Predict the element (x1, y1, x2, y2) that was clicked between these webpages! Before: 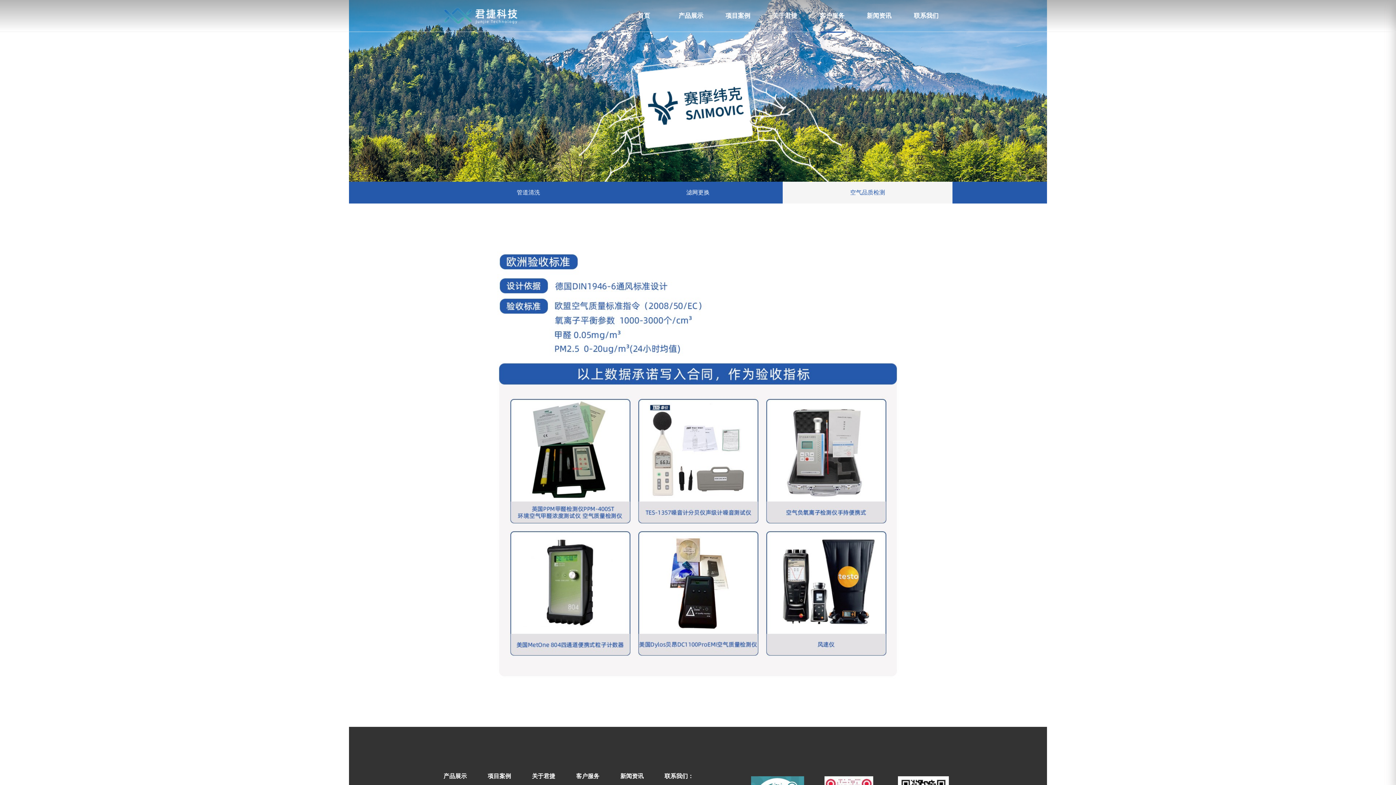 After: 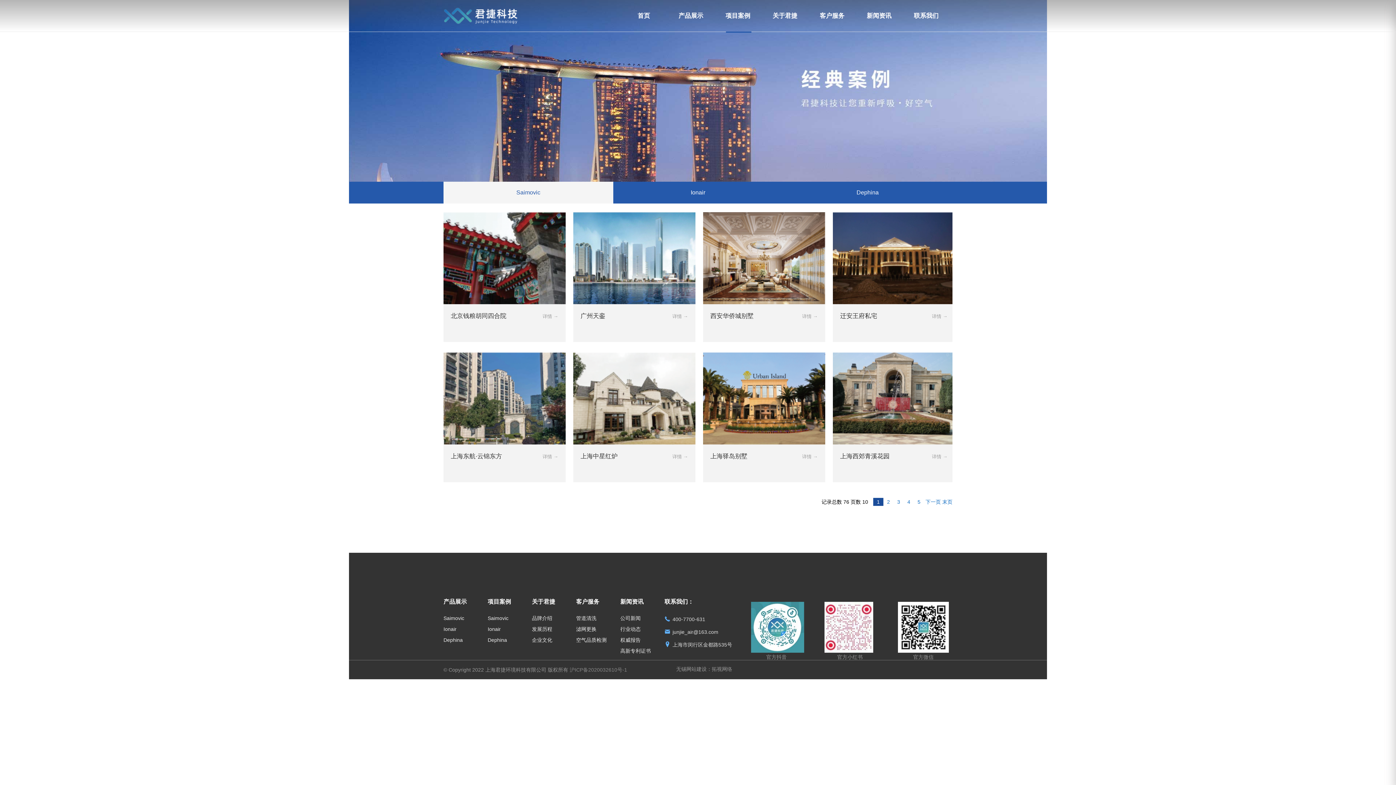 Action: label: 项目案例 bbox: (487, 769, 532, 783)